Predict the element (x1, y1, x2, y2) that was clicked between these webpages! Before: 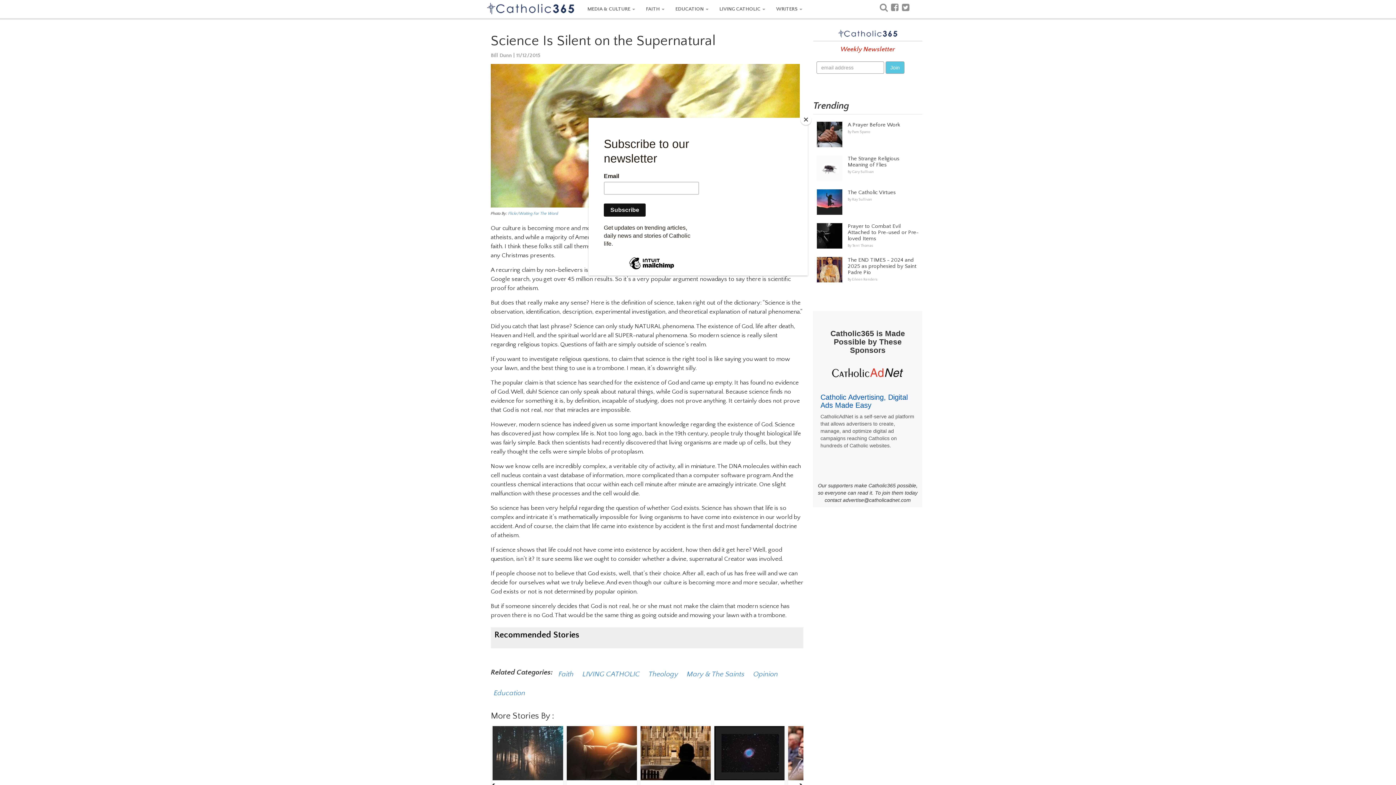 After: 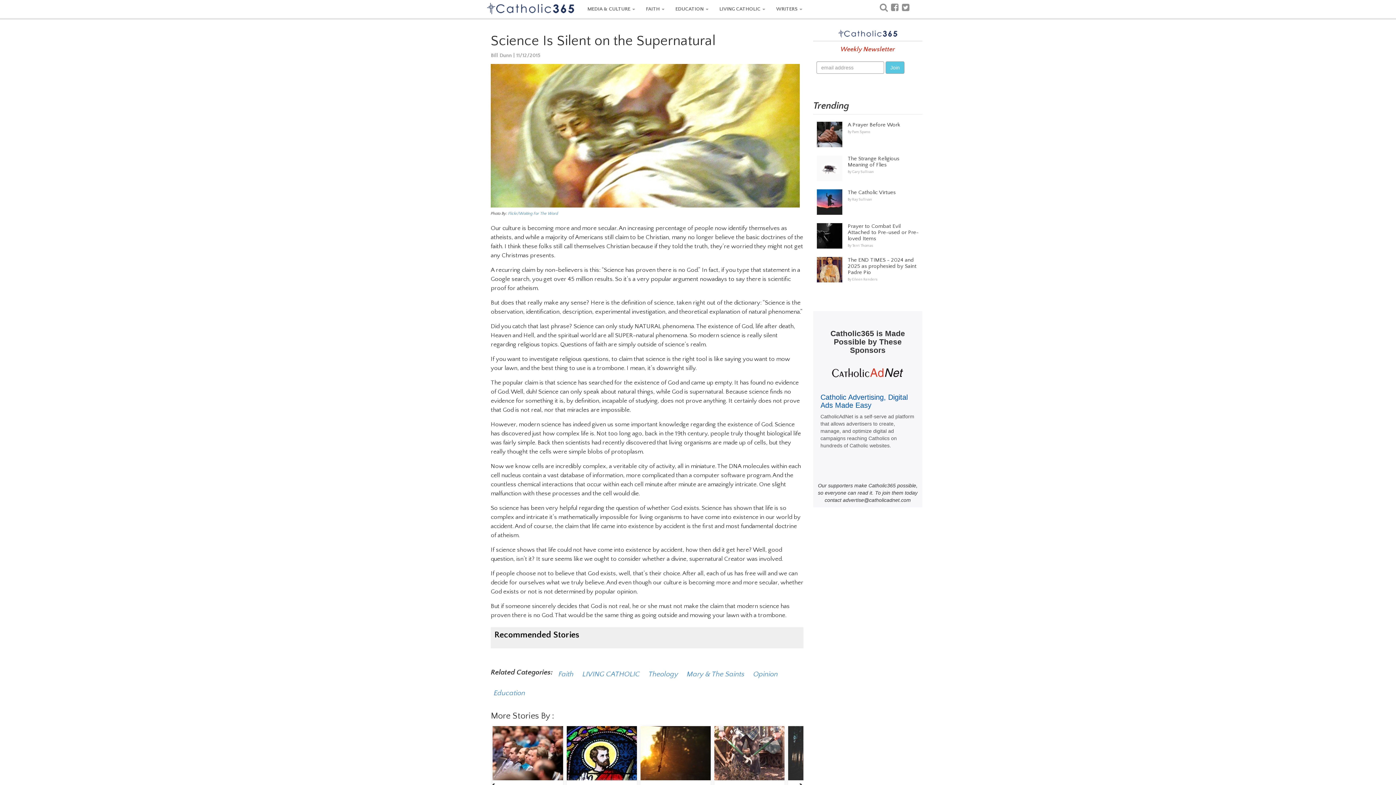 Action: label: Close bbox: (800, 114, 811, 125)